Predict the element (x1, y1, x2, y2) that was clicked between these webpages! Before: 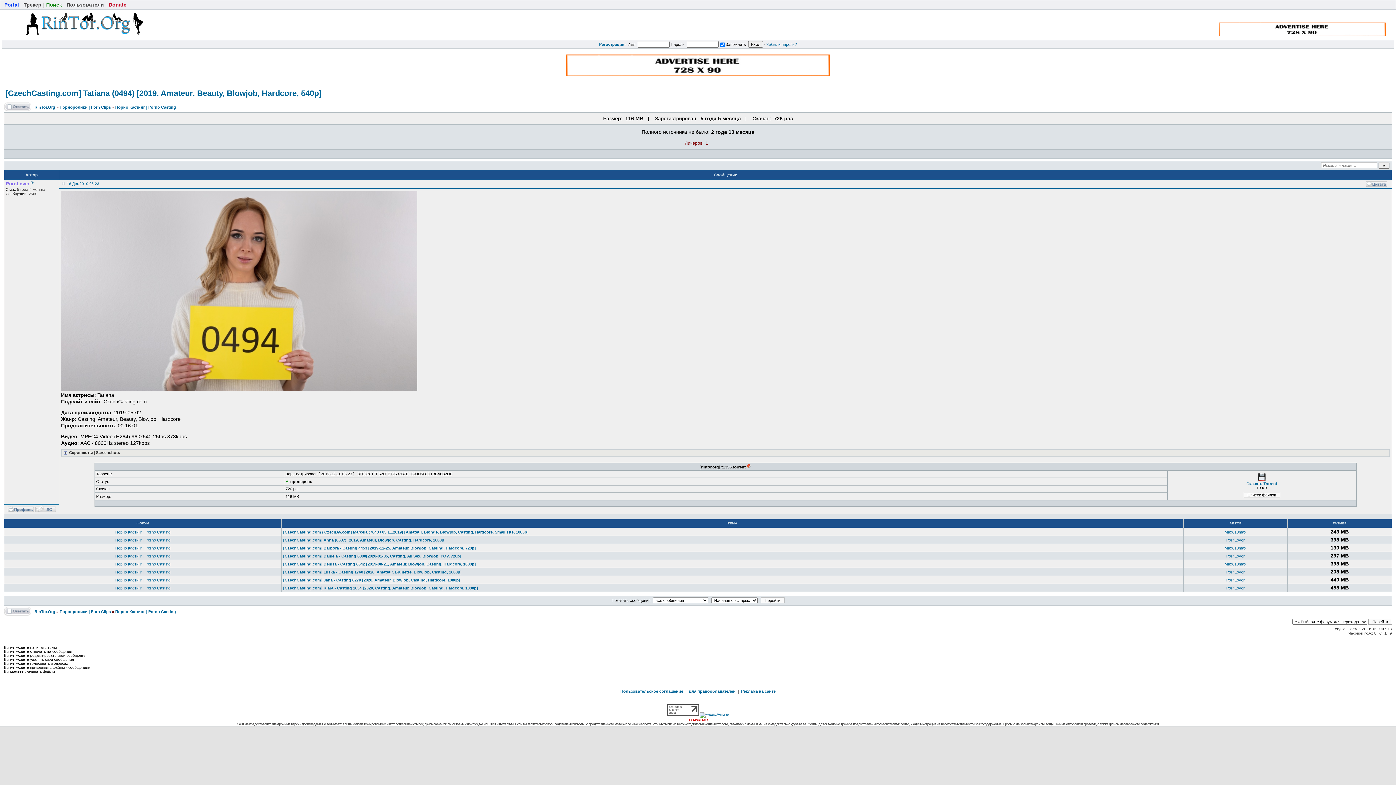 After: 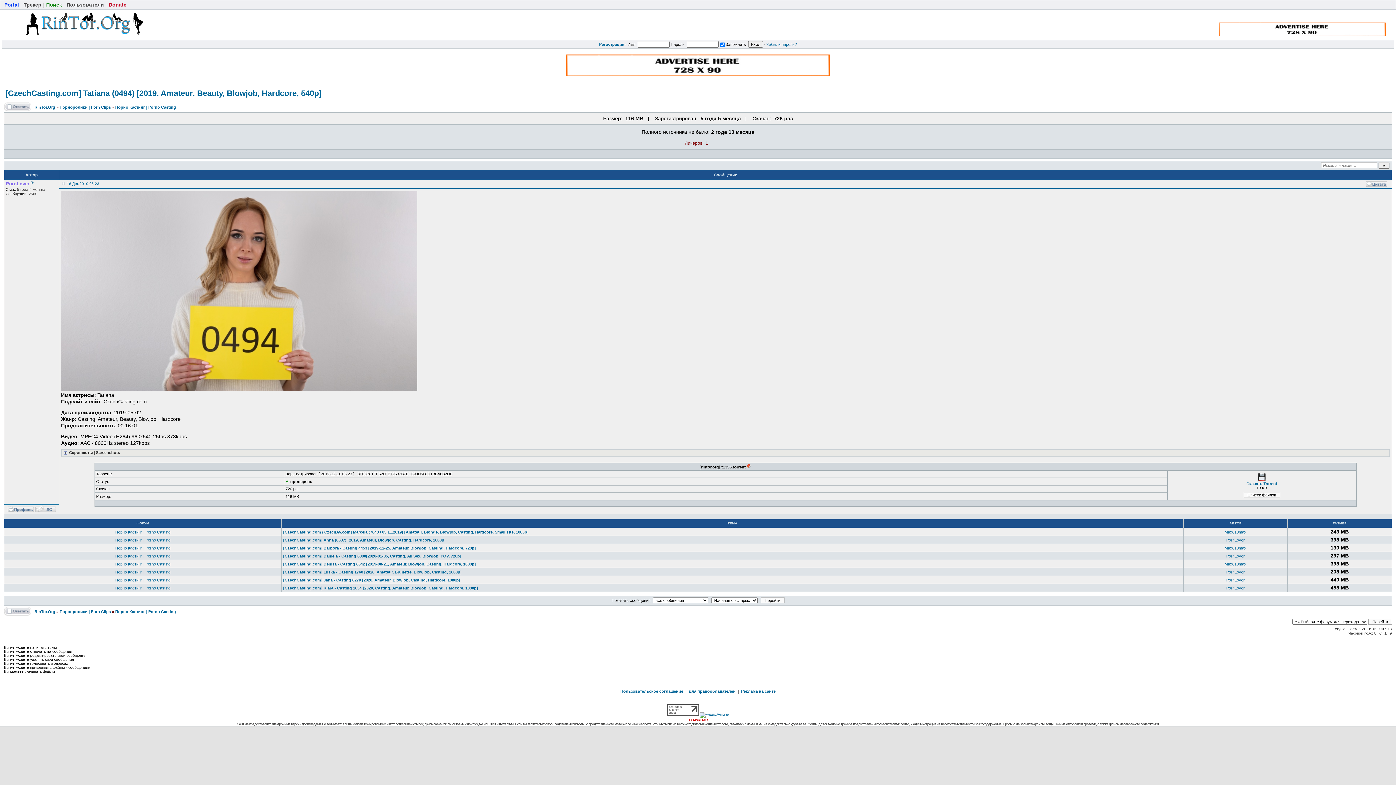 Action: bbox: (1217, 33, 1388, 39)